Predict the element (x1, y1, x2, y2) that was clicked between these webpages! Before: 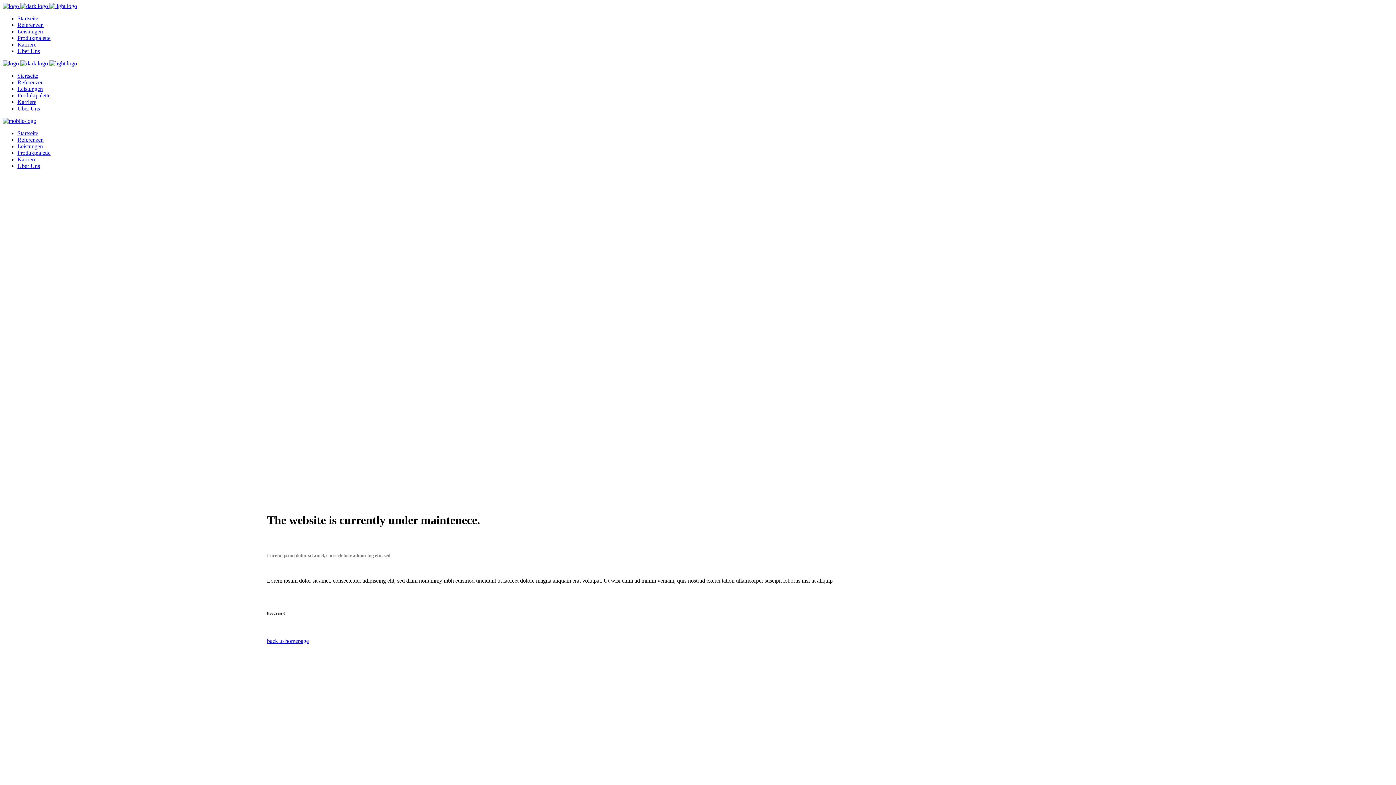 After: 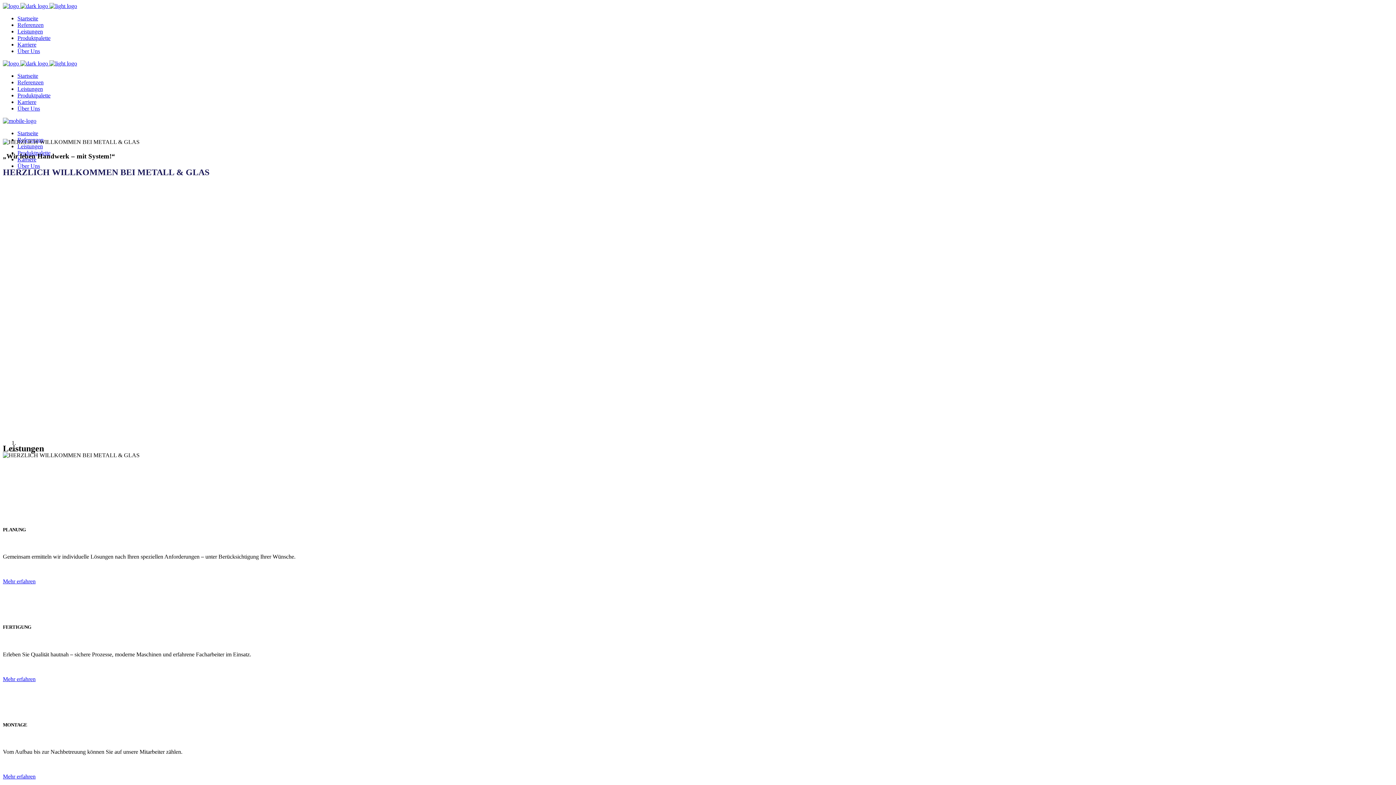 Action: label: Startseite bbox: (17, 15, 38, 21)